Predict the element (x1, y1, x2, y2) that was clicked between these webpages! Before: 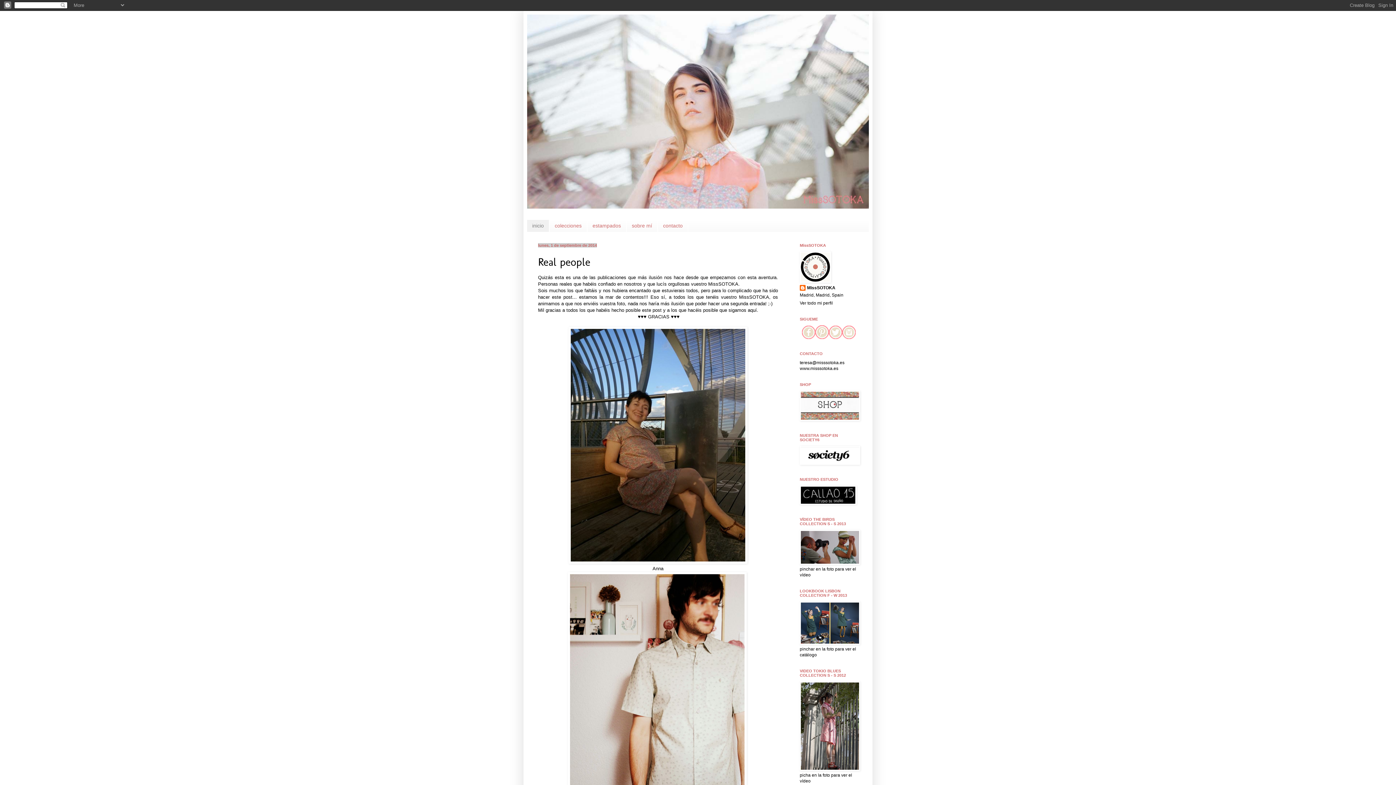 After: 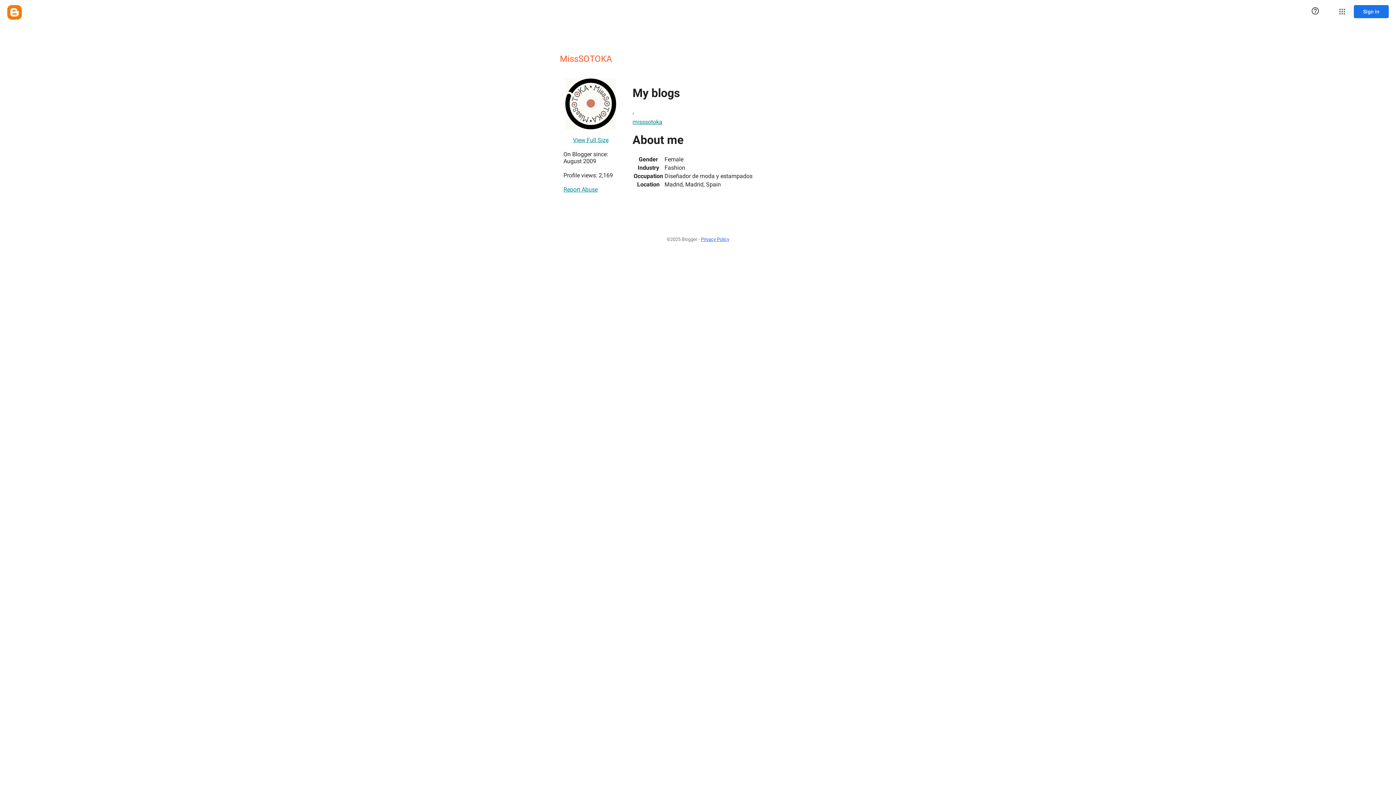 Action: label: MissSOTOKA bbox: (800, 285, 835, 292)